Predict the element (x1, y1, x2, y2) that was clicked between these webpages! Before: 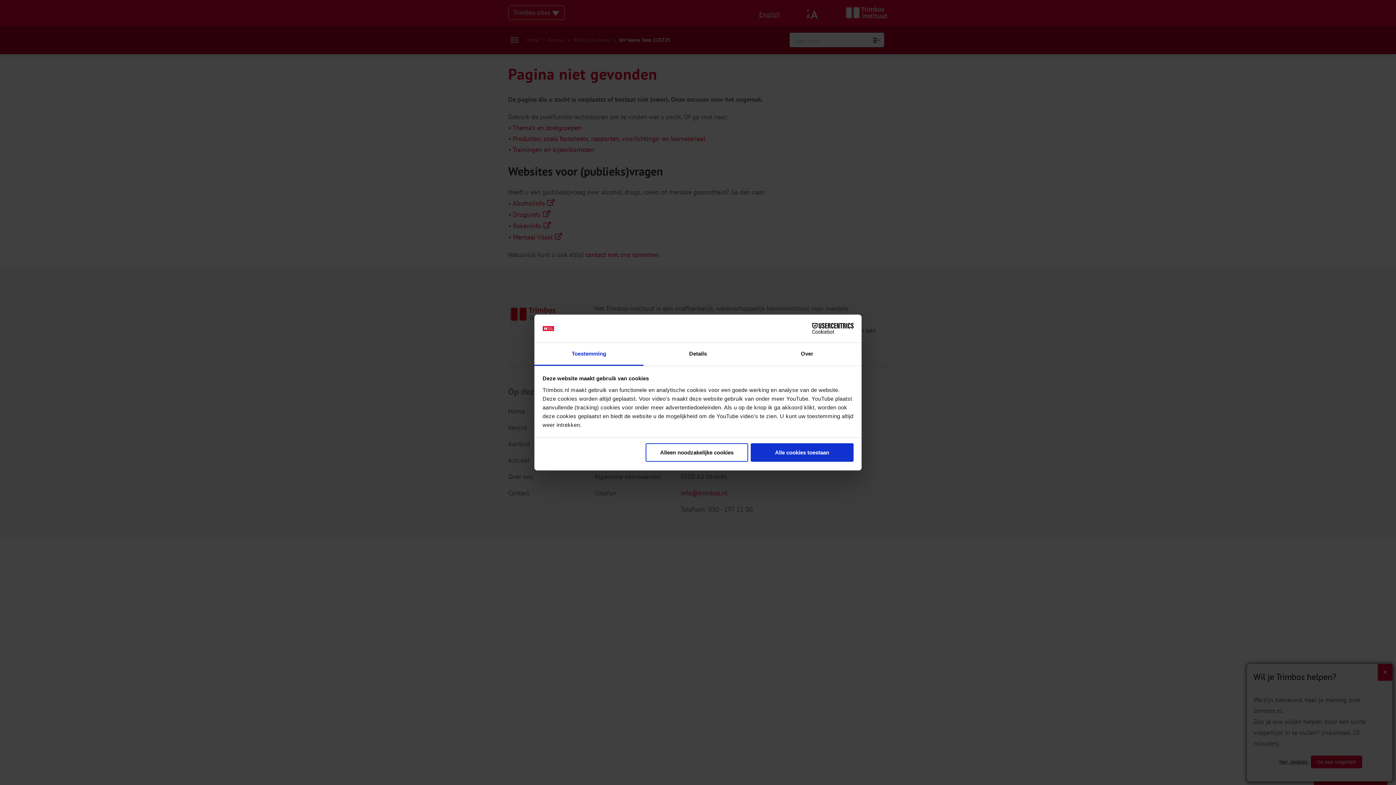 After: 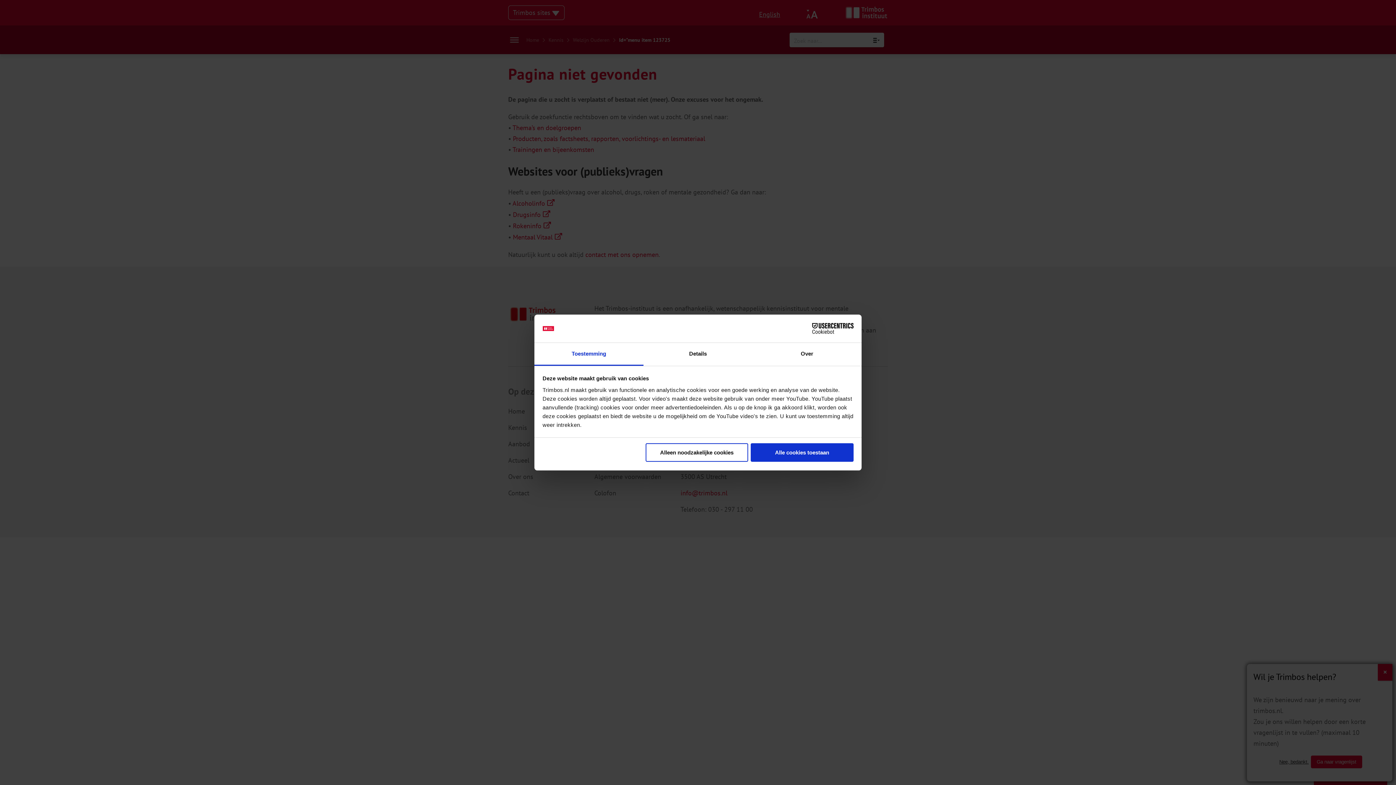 Action: label: Toestemming bbox: (534, 343, 643, 365)